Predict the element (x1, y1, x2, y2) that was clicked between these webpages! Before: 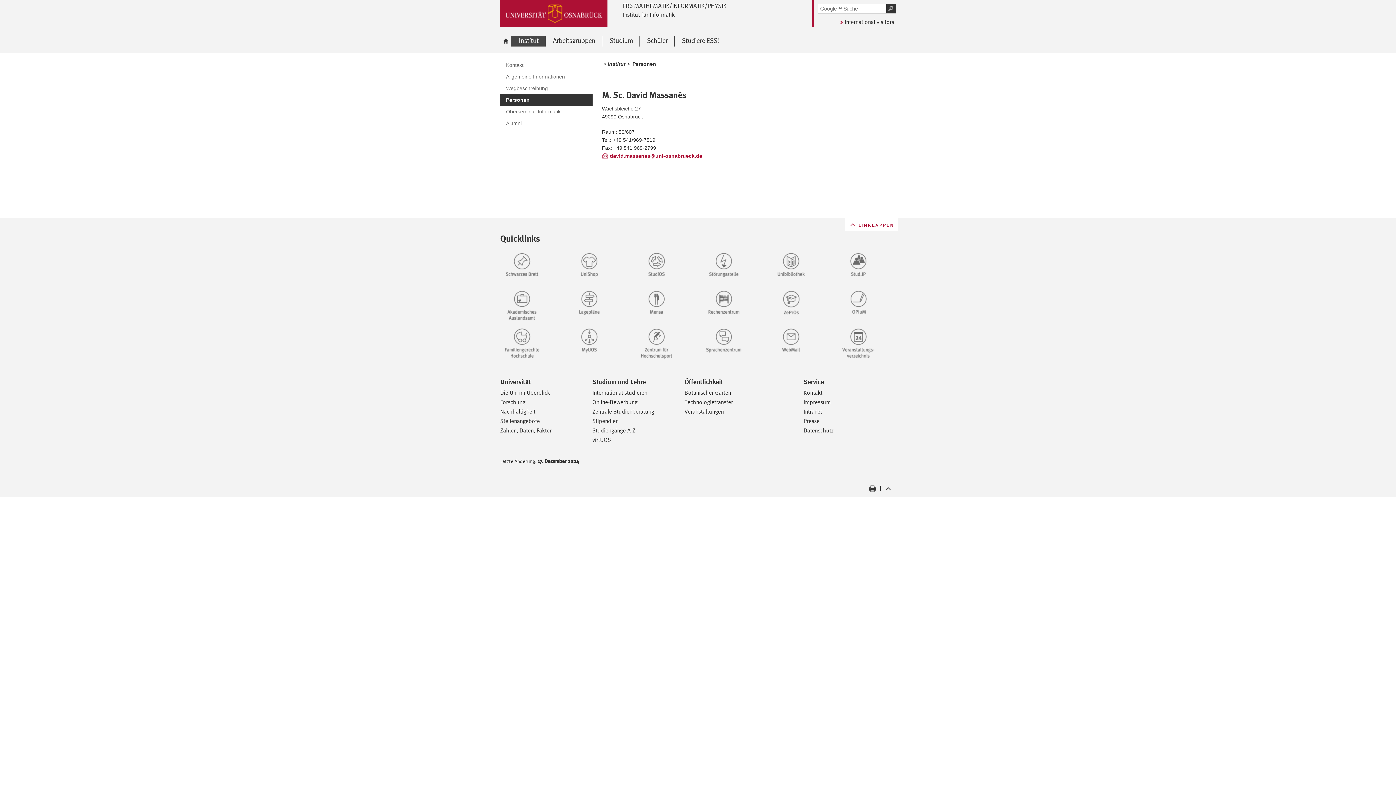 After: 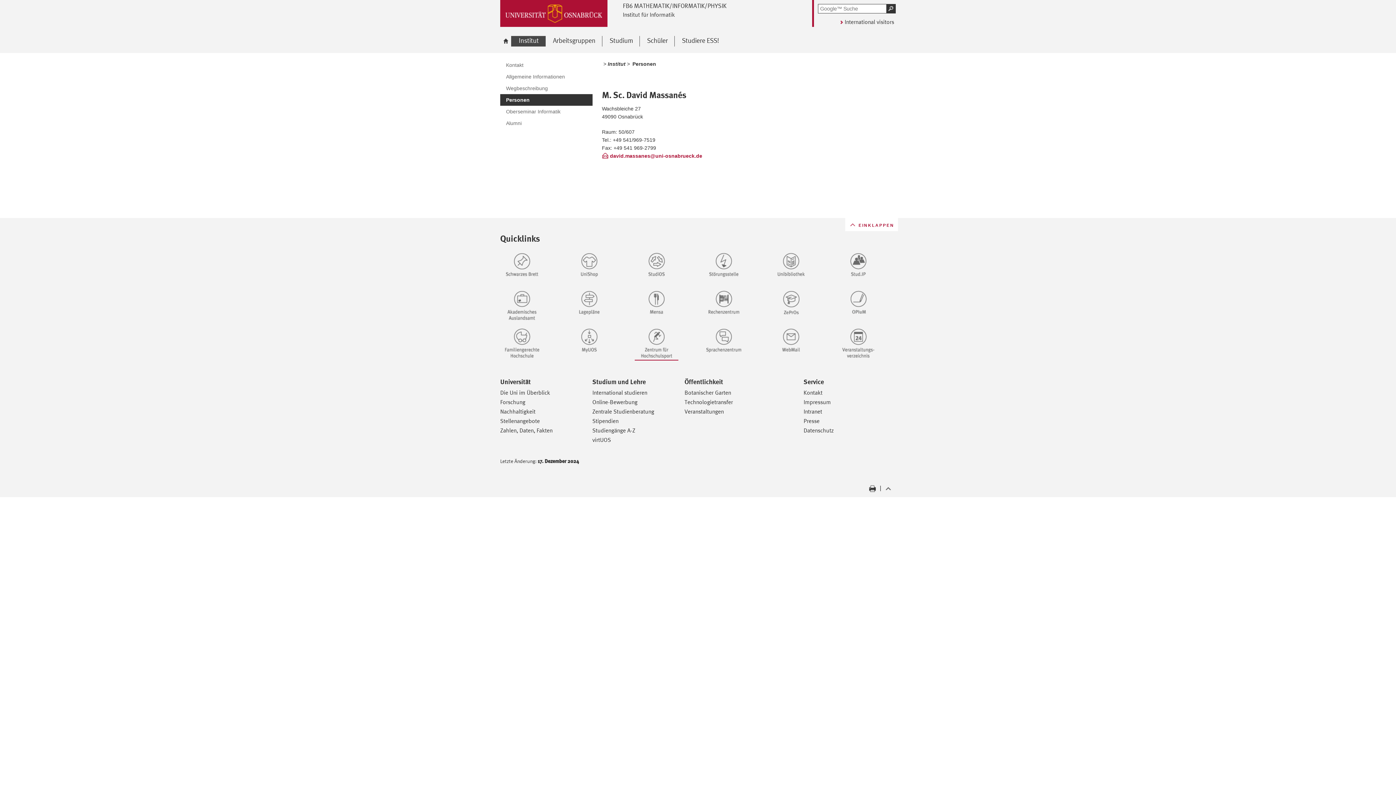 Action: bbox: (634, 327, 693, 360)